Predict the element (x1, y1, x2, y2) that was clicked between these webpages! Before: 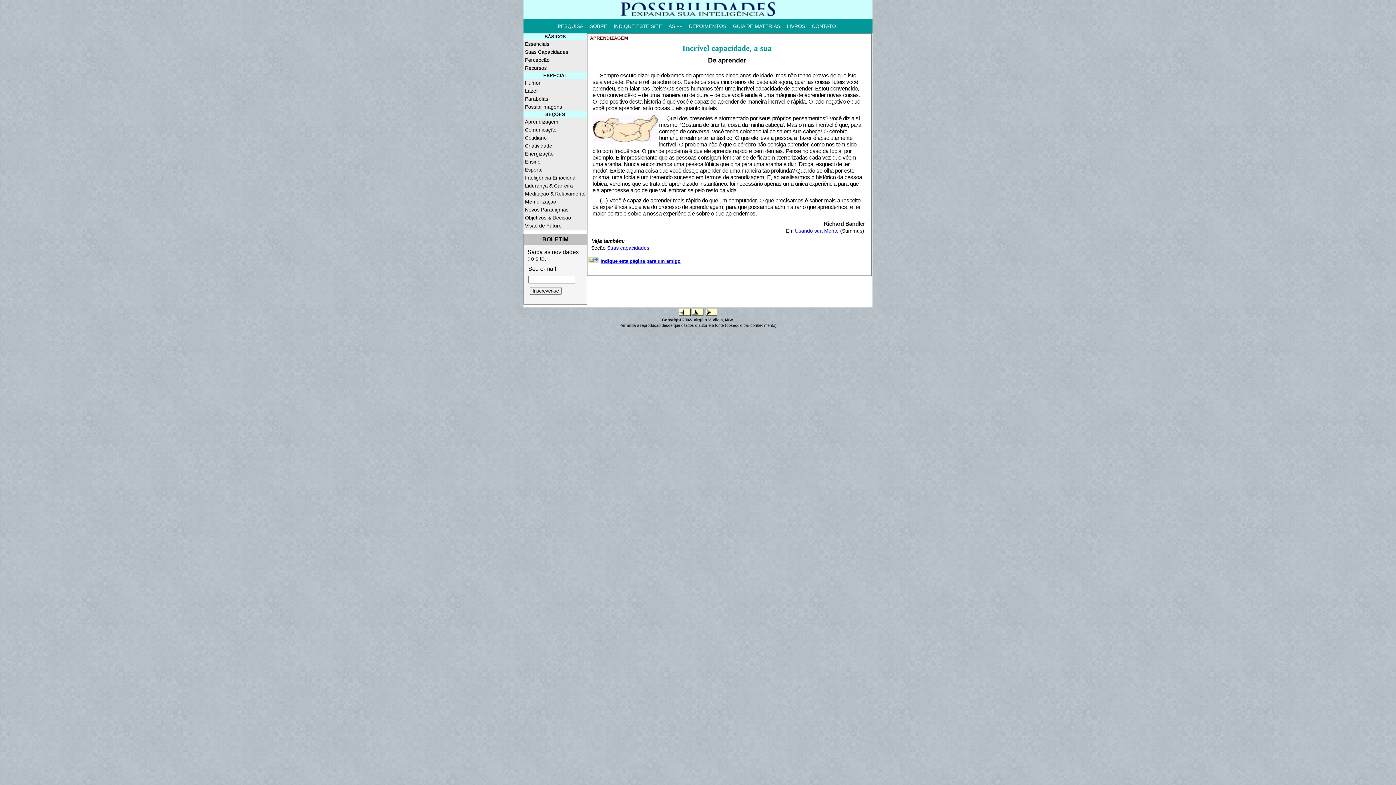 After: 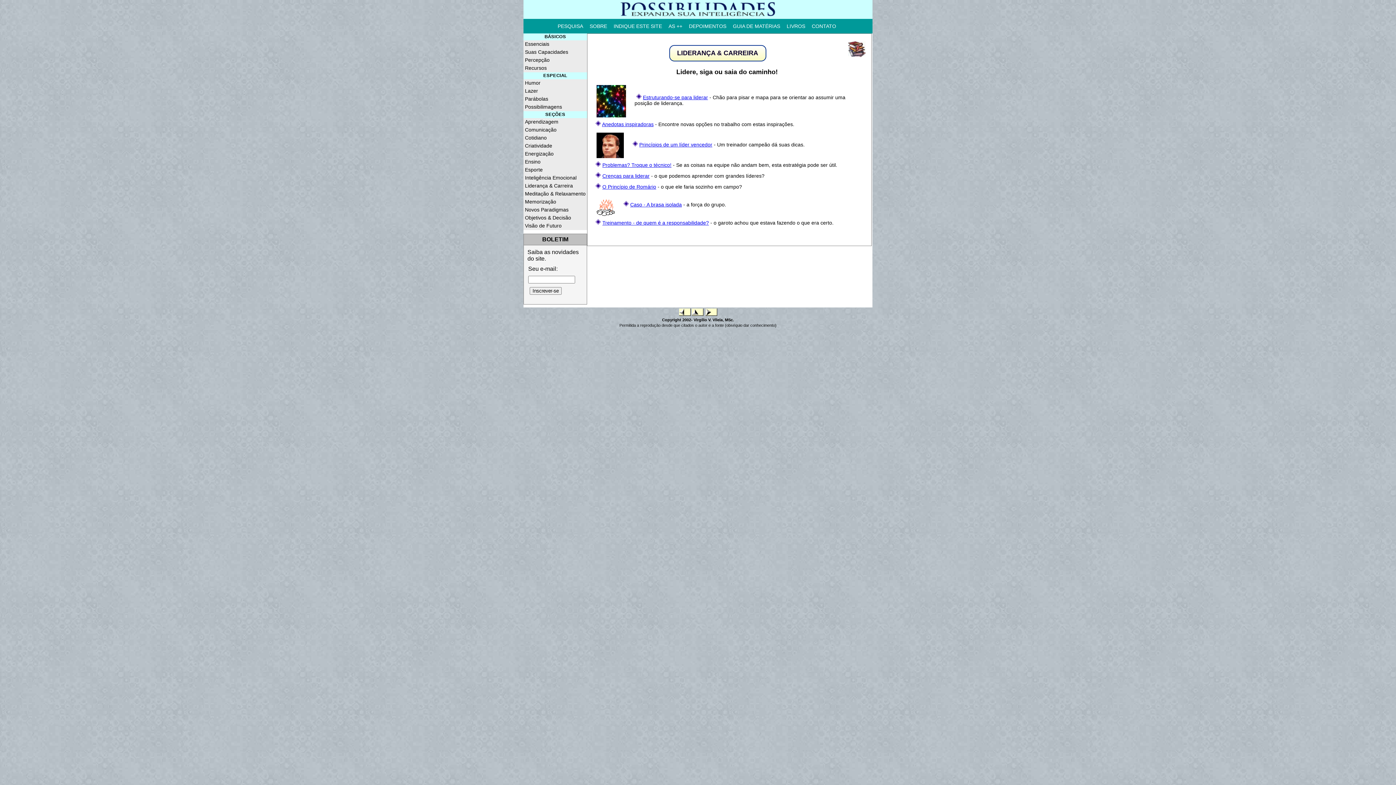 Action: bbox: (523, 182, 587, 190) label: Liderança & Carreira